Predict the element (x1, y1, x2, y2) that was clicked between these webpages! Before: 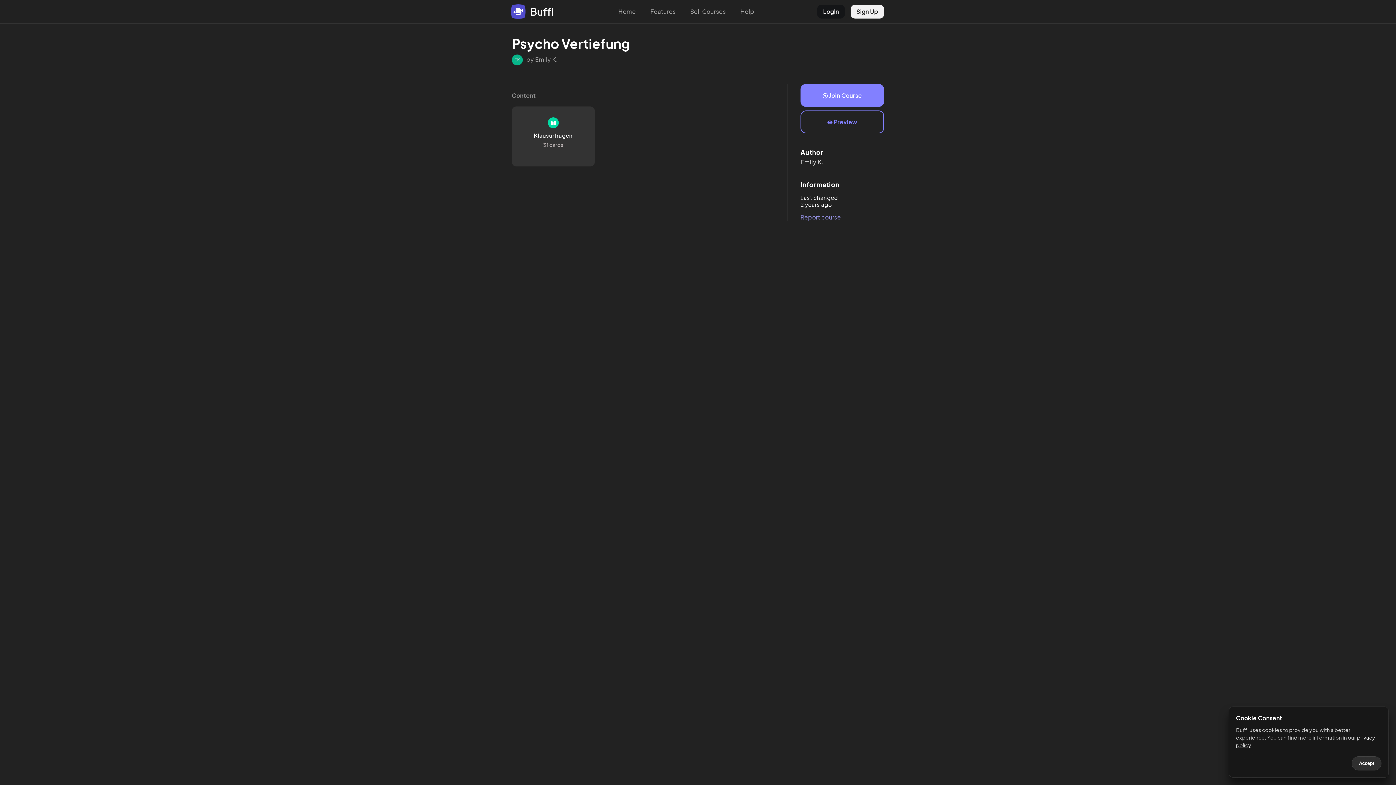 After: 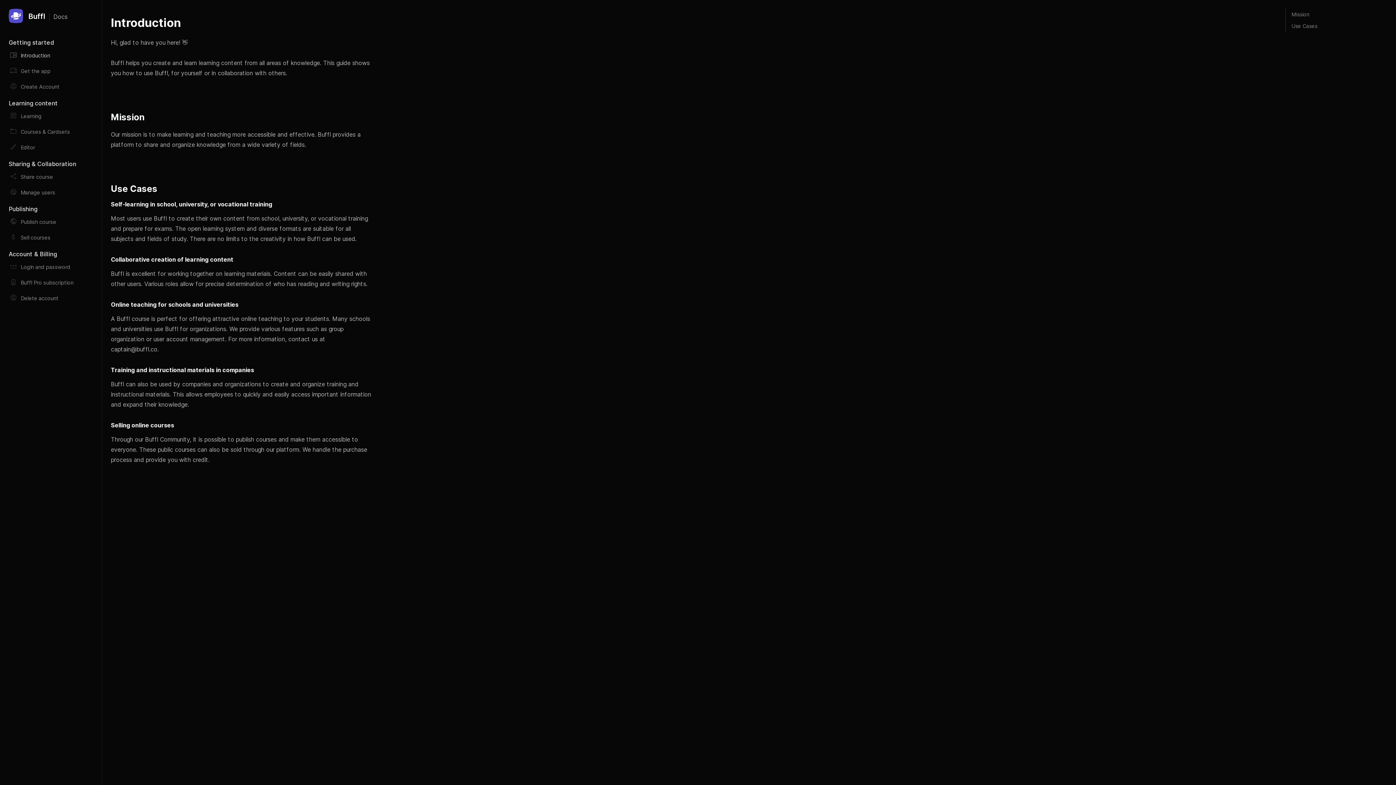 Action: bbox: (736, 6, 758, 17) label: Help